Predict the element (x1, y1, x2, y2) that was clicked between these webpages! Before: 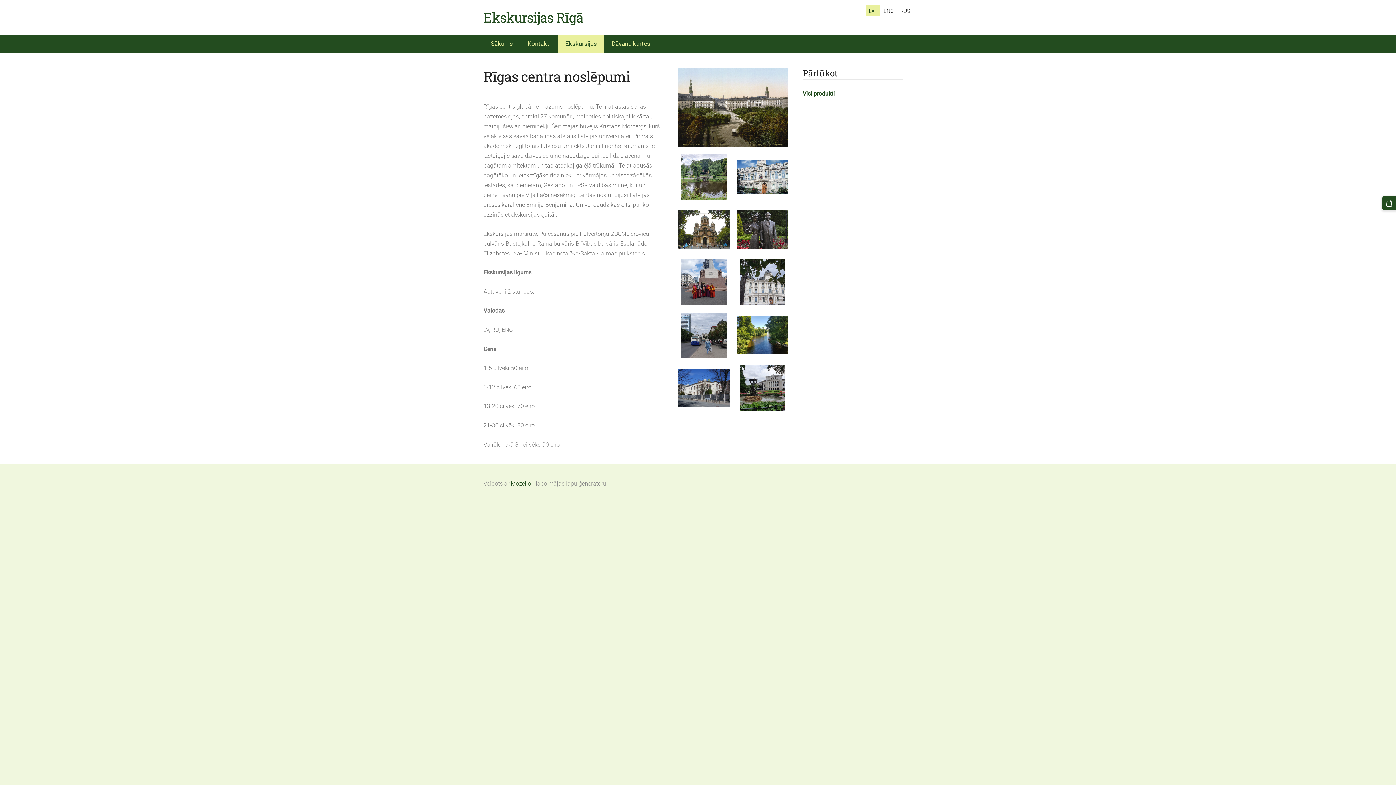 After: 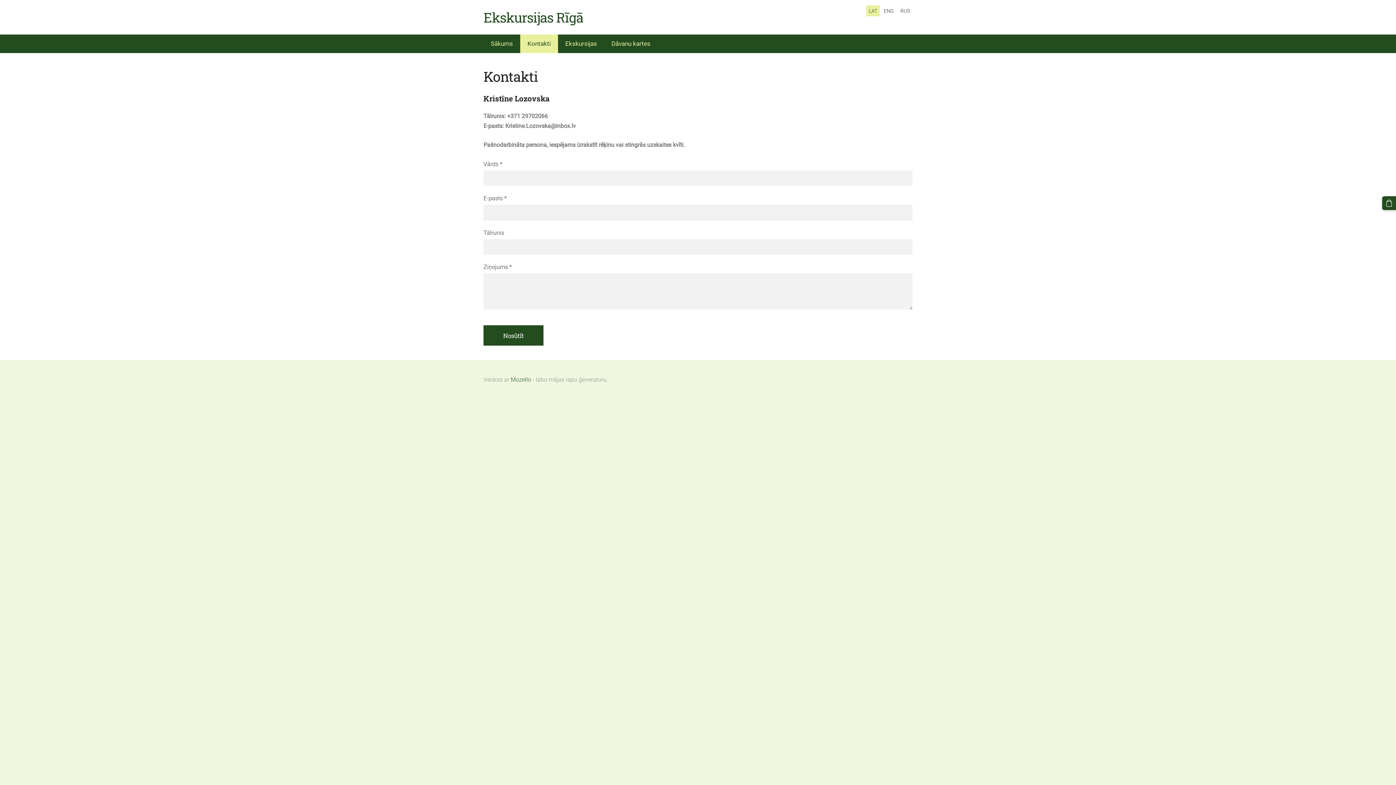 Action: label: Kontakti bbox: (520, 34, 558, 53)